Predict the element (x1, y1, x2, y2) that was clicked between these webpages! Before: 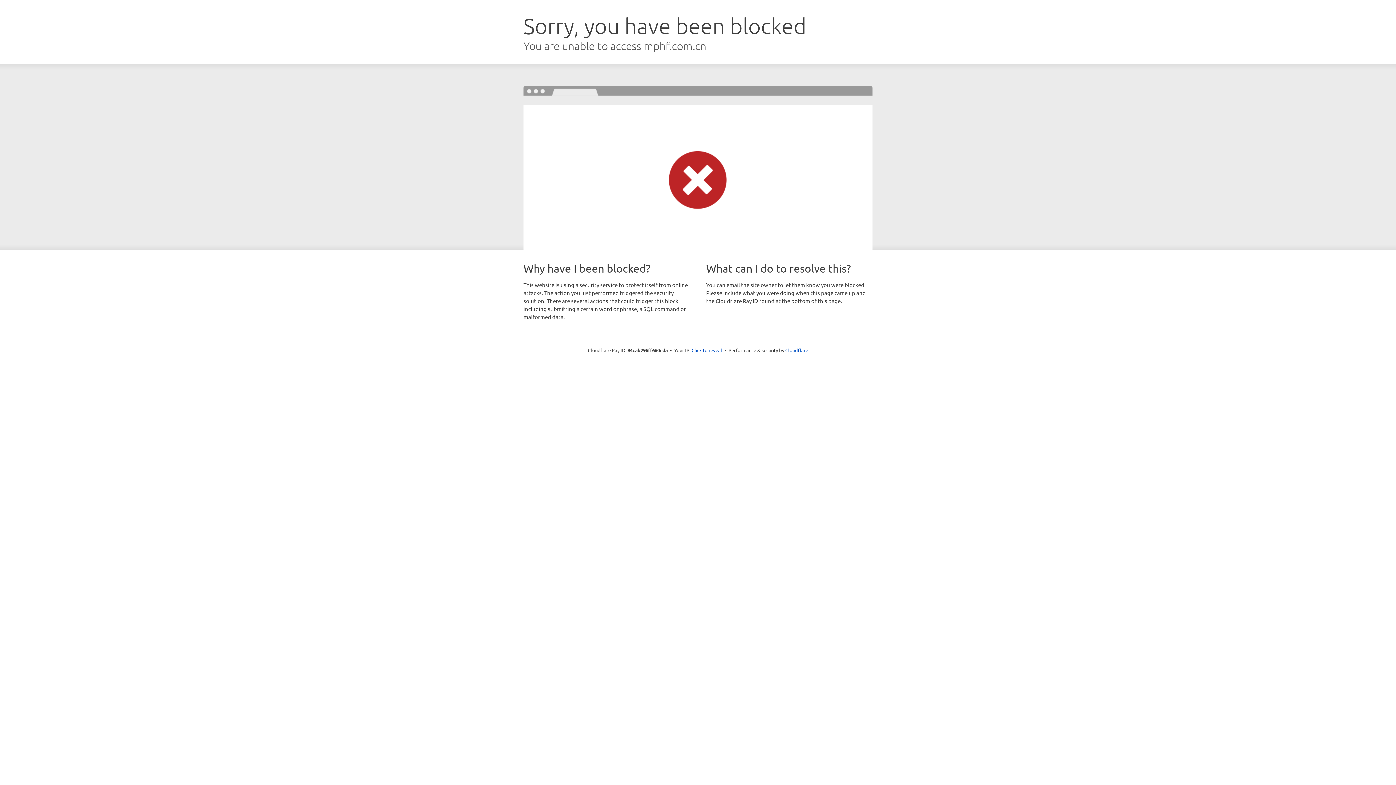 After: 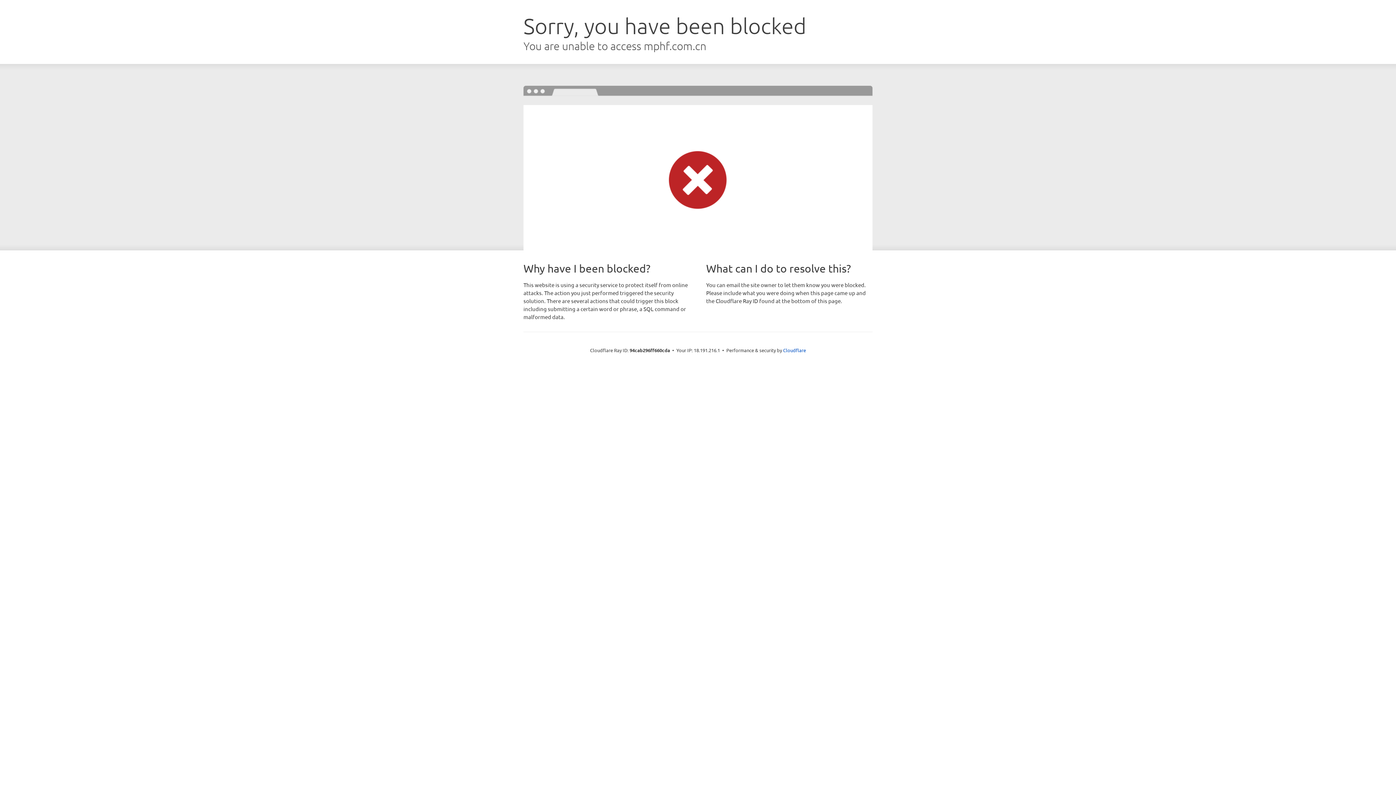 Action: bbox: (691, 346, 722, 353) label: Click to reveal